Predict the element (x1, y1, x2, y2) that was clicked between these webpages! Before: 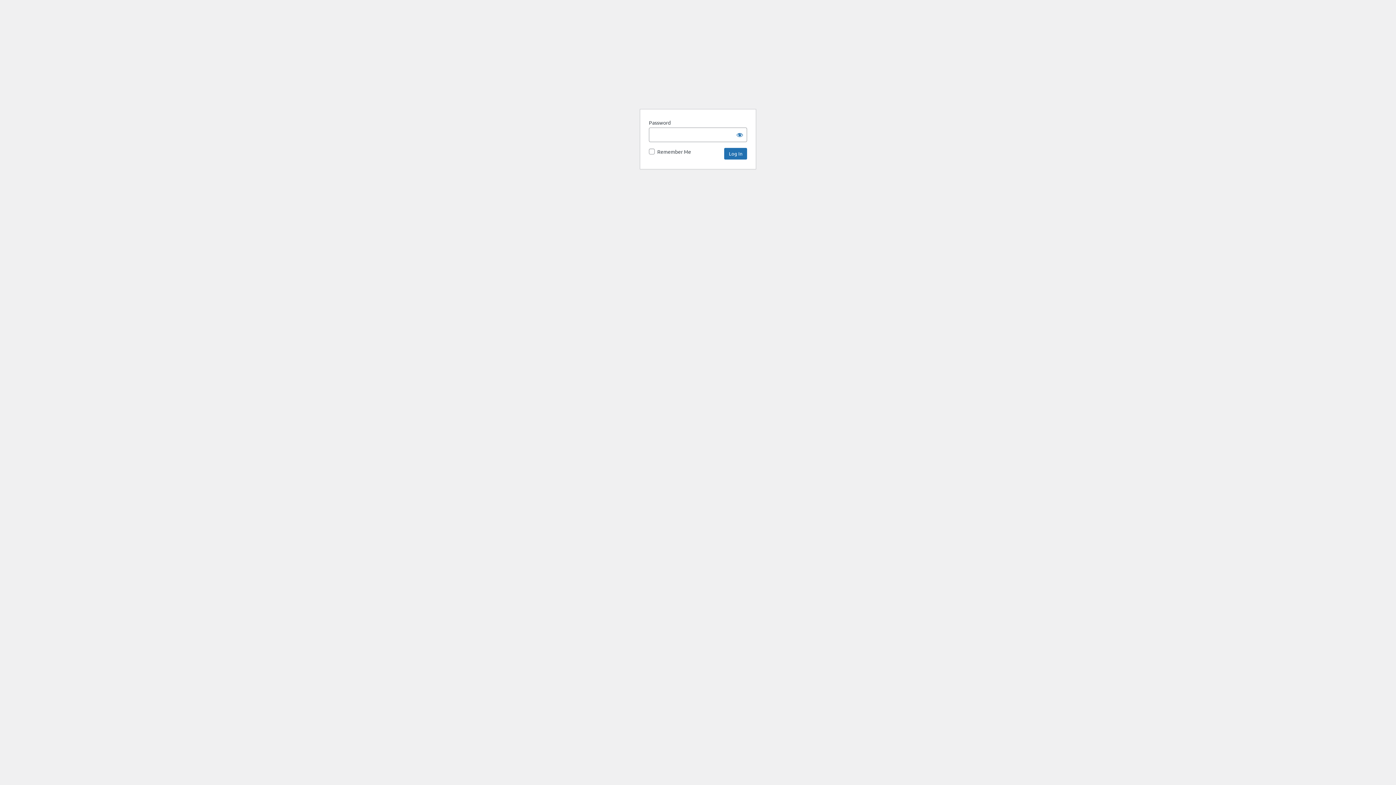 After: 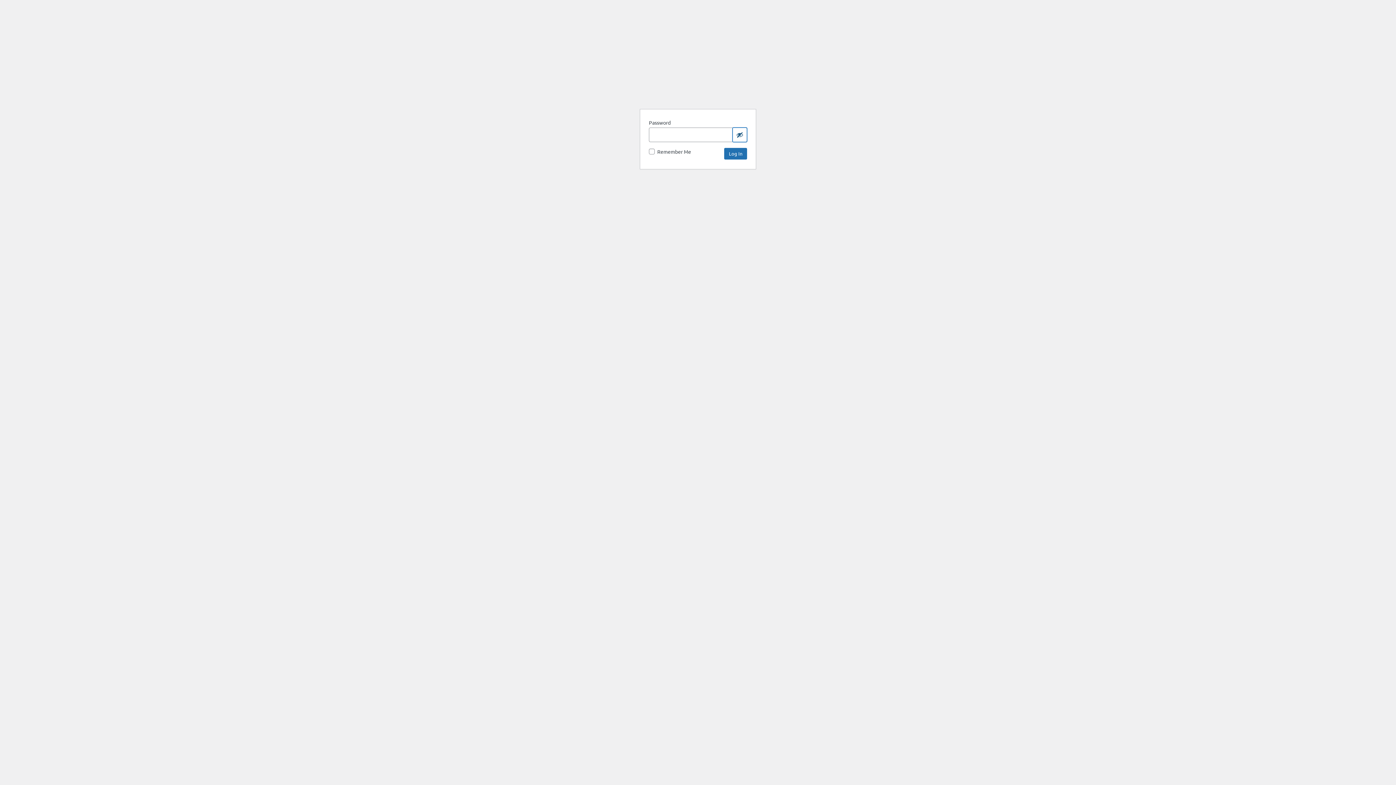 Action: bbox: (732, 127, 747, 142) label: Show password